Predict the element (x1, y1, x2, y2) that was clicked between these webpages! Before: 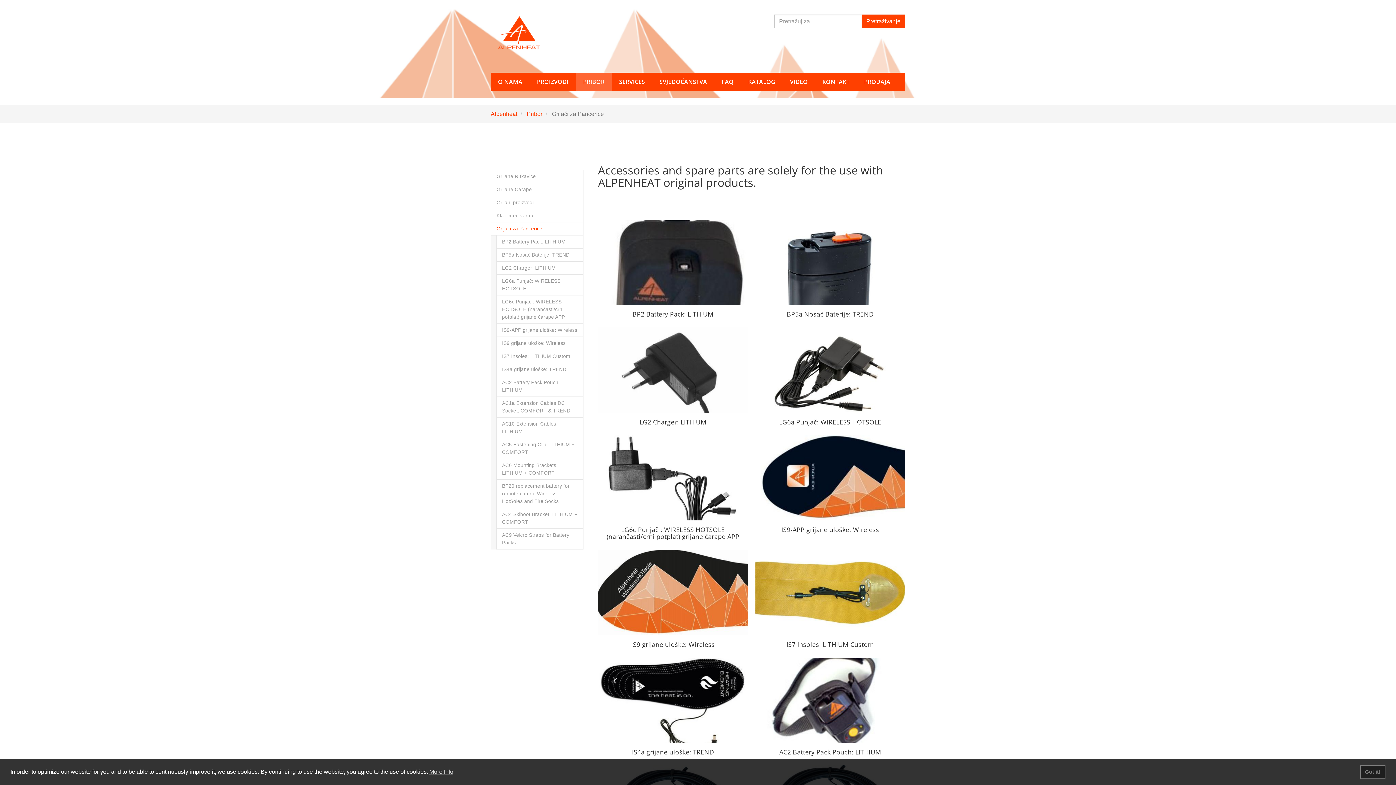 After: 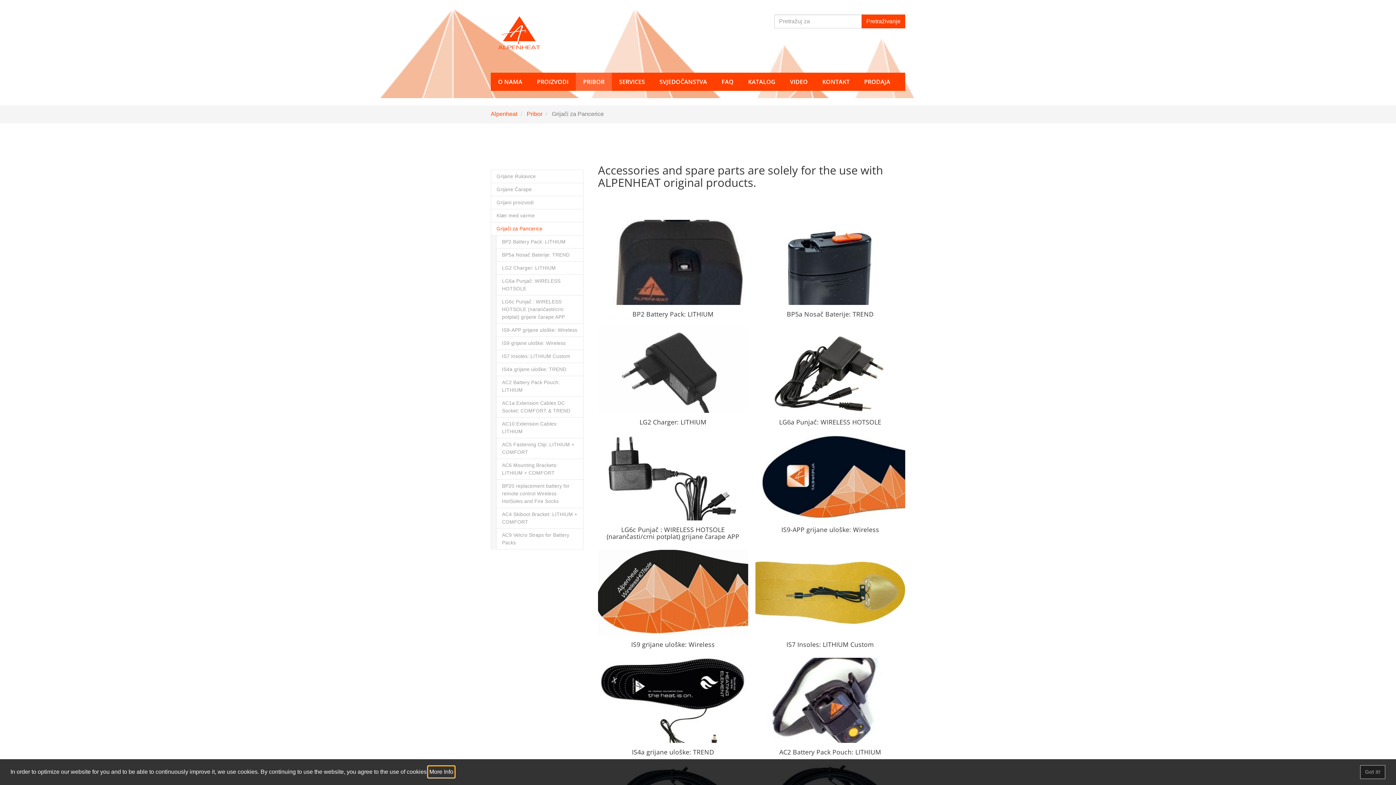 Action: bbox: (428, 766, 454, 777) label: More Info